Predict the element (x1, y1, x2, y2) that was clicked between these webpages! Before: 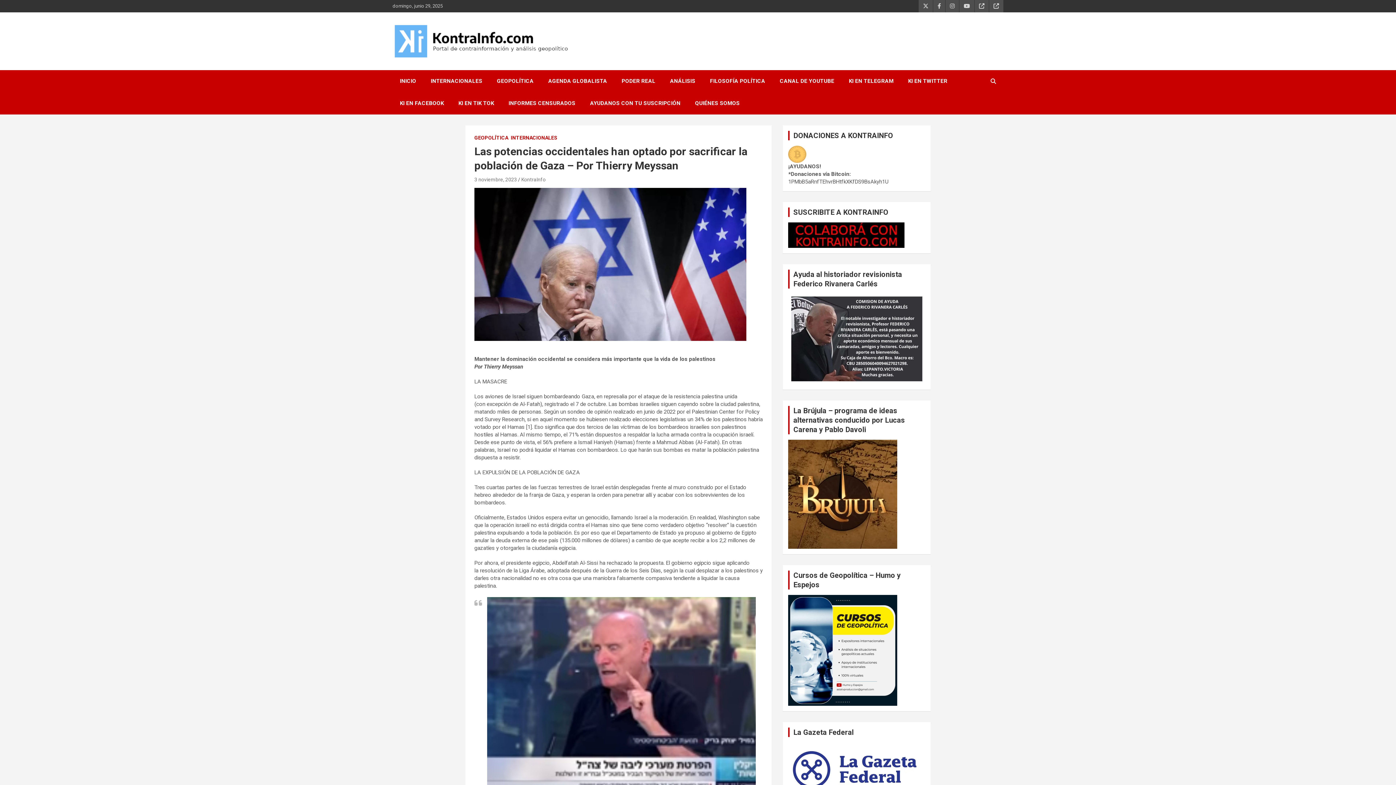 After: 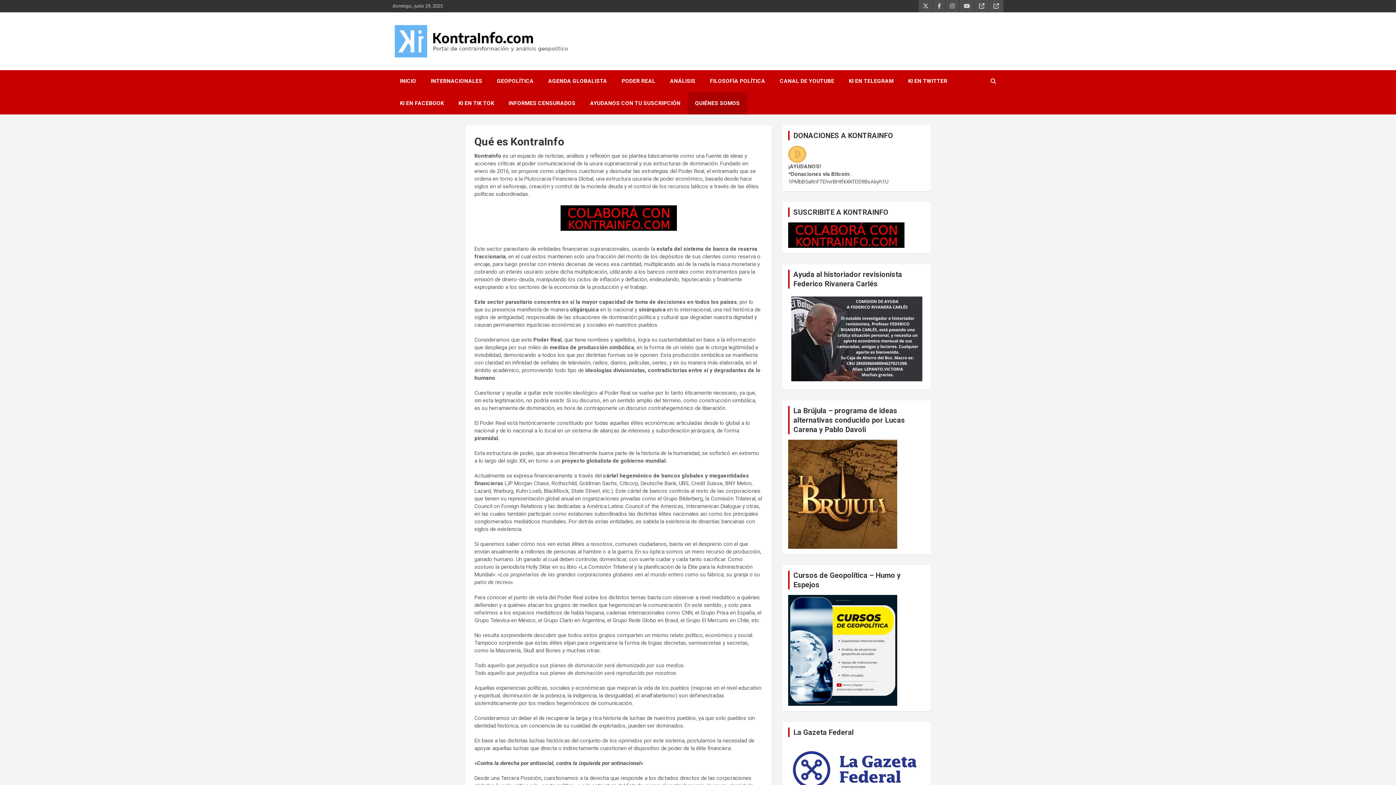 Action: label: QUIÉNES SOMOS bbox: (688, 92, 747, 114)